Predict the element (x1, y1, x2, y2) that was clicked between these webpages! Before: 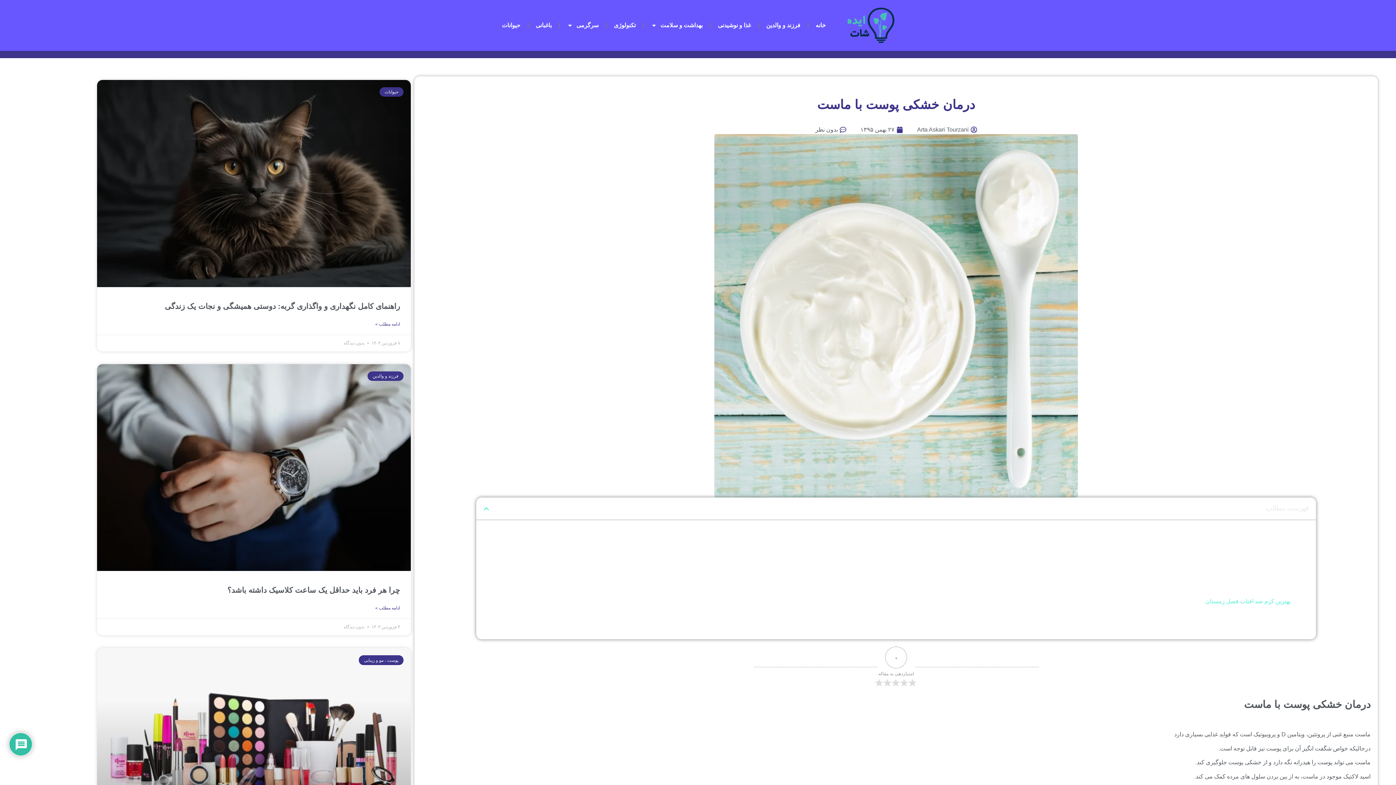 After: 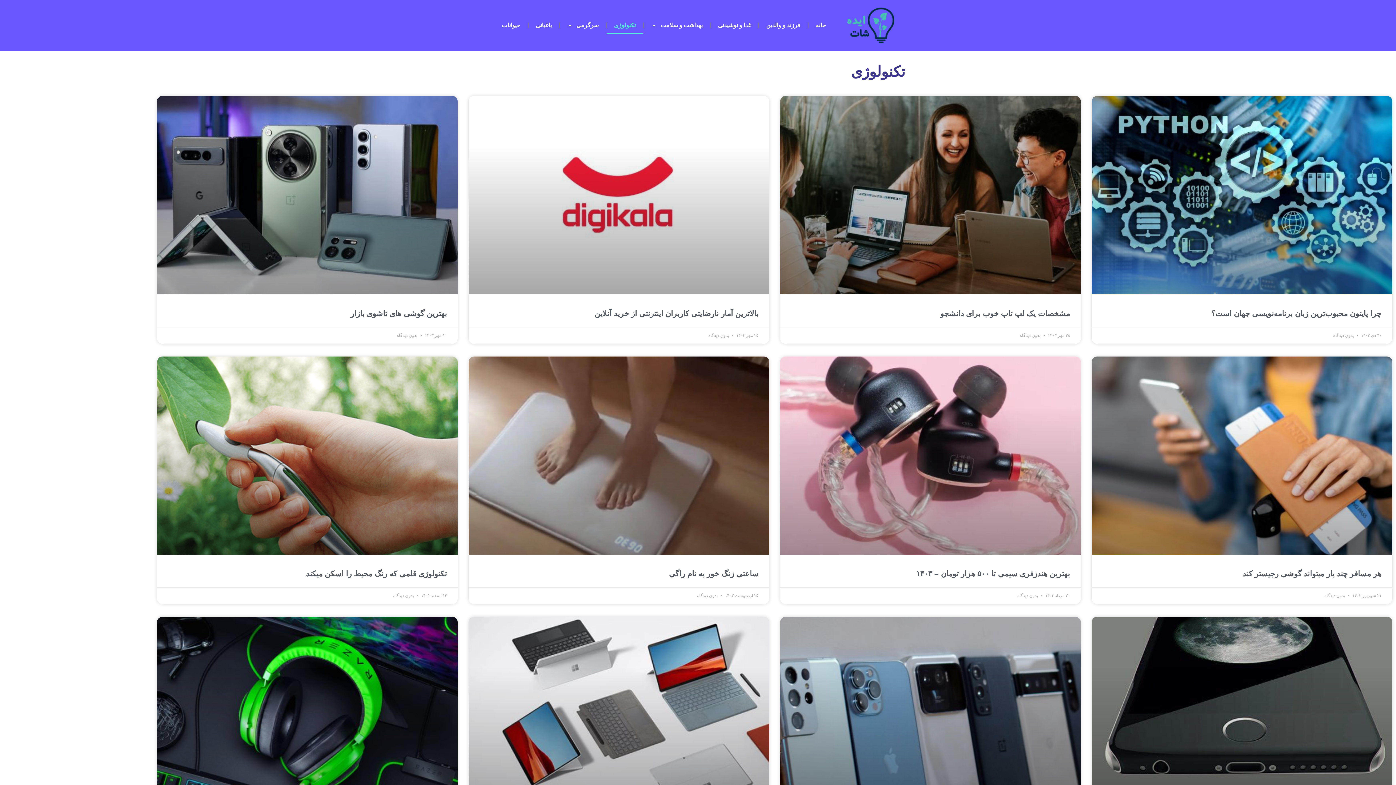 Action: label: تکنولوژی bbox: (606, 17, 643, 33)